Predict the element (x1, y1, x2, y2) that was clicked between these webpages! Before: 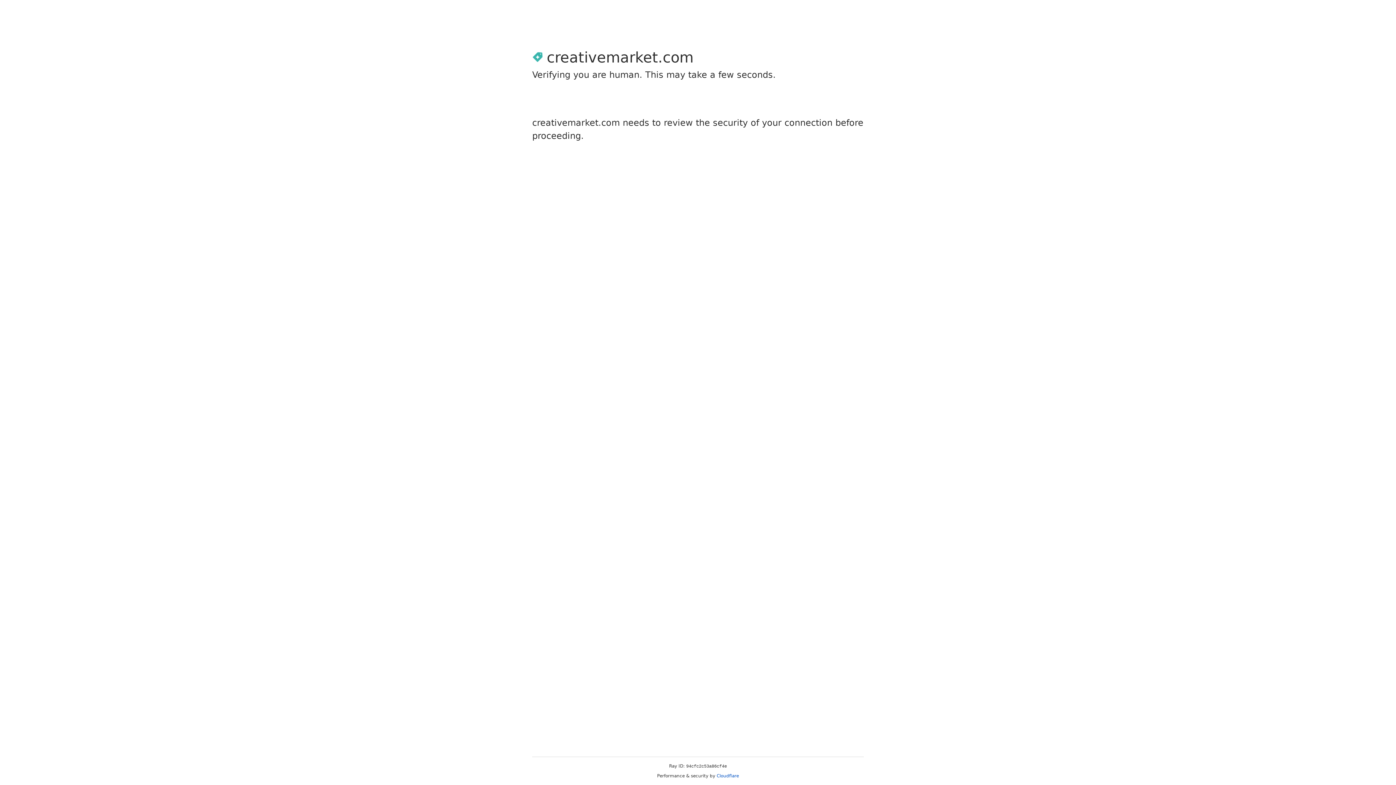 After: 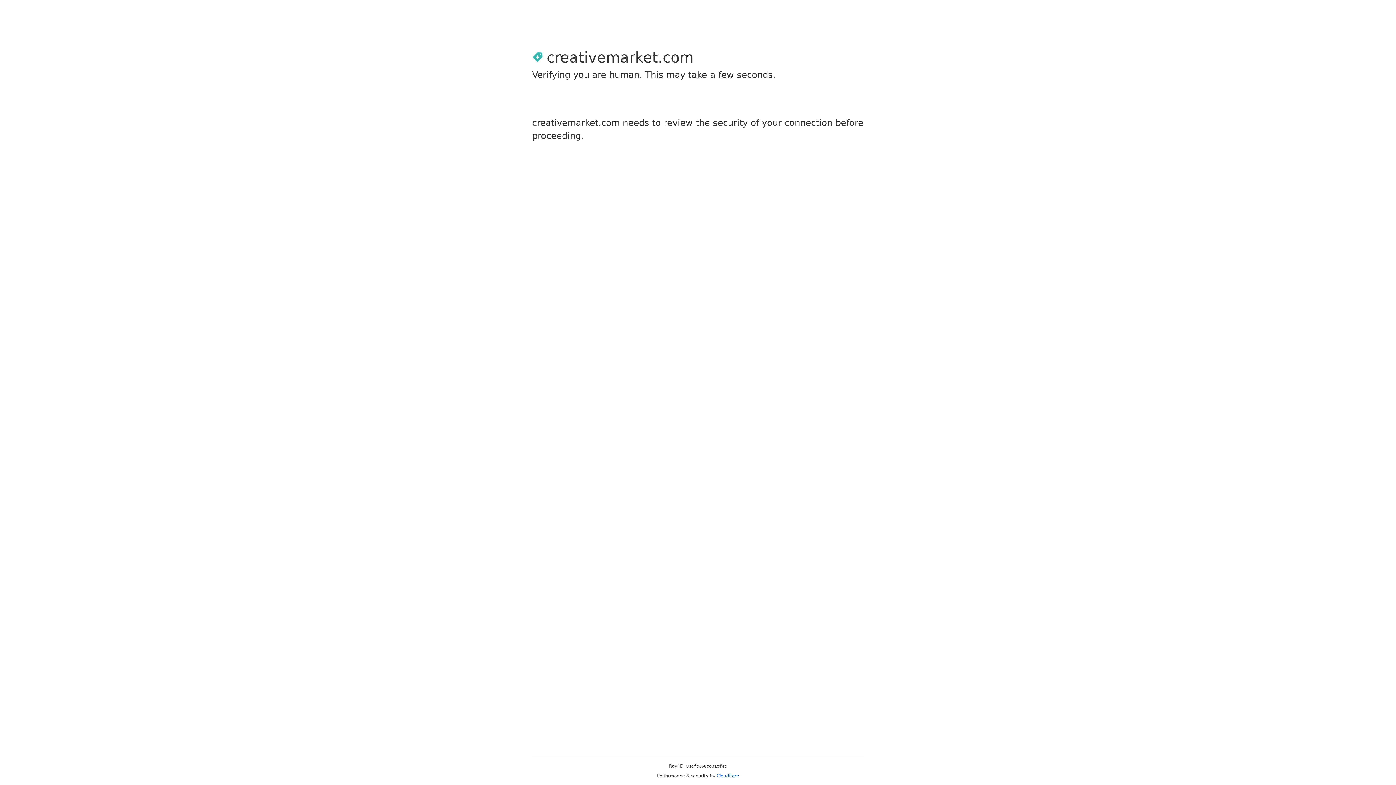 Action: bbox: (716, 773, 739, 778) label: Cloudflare